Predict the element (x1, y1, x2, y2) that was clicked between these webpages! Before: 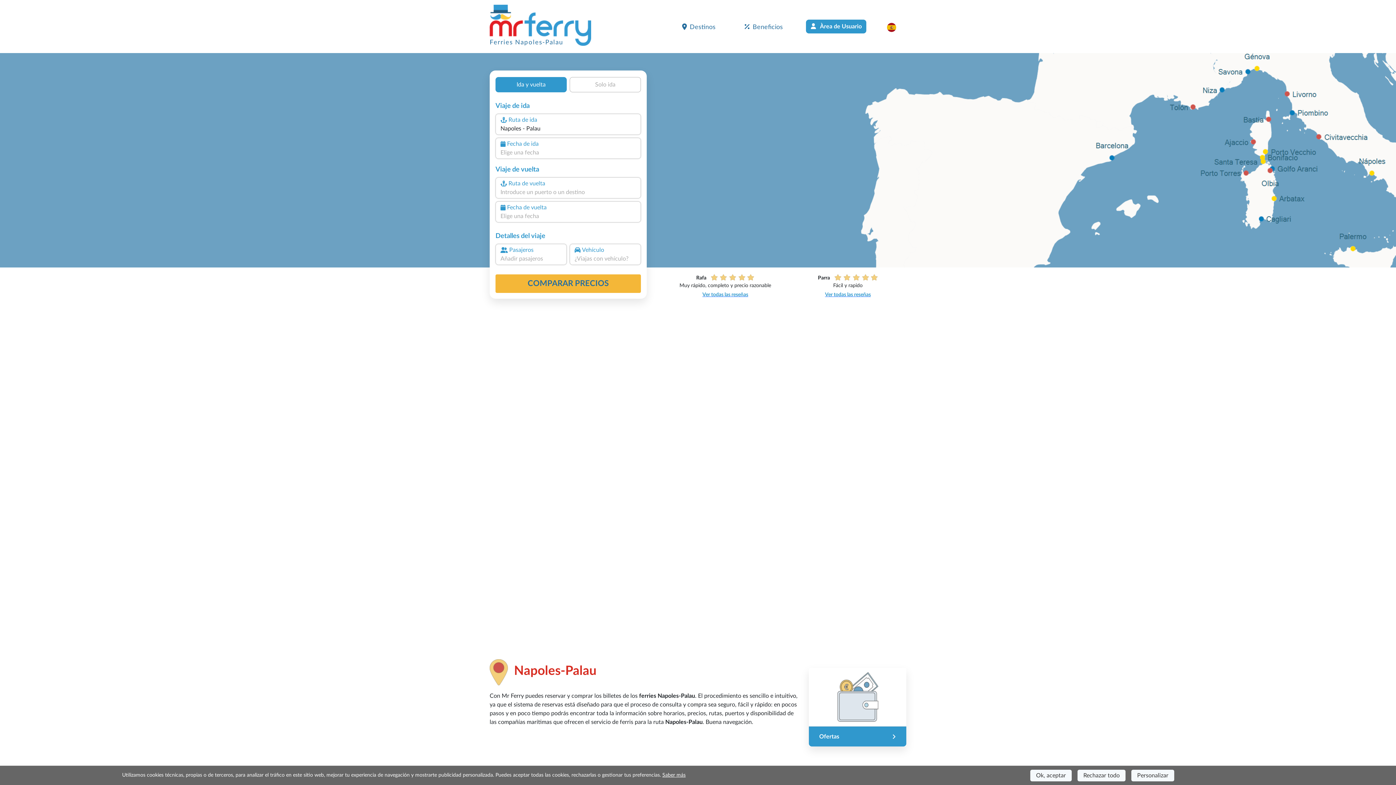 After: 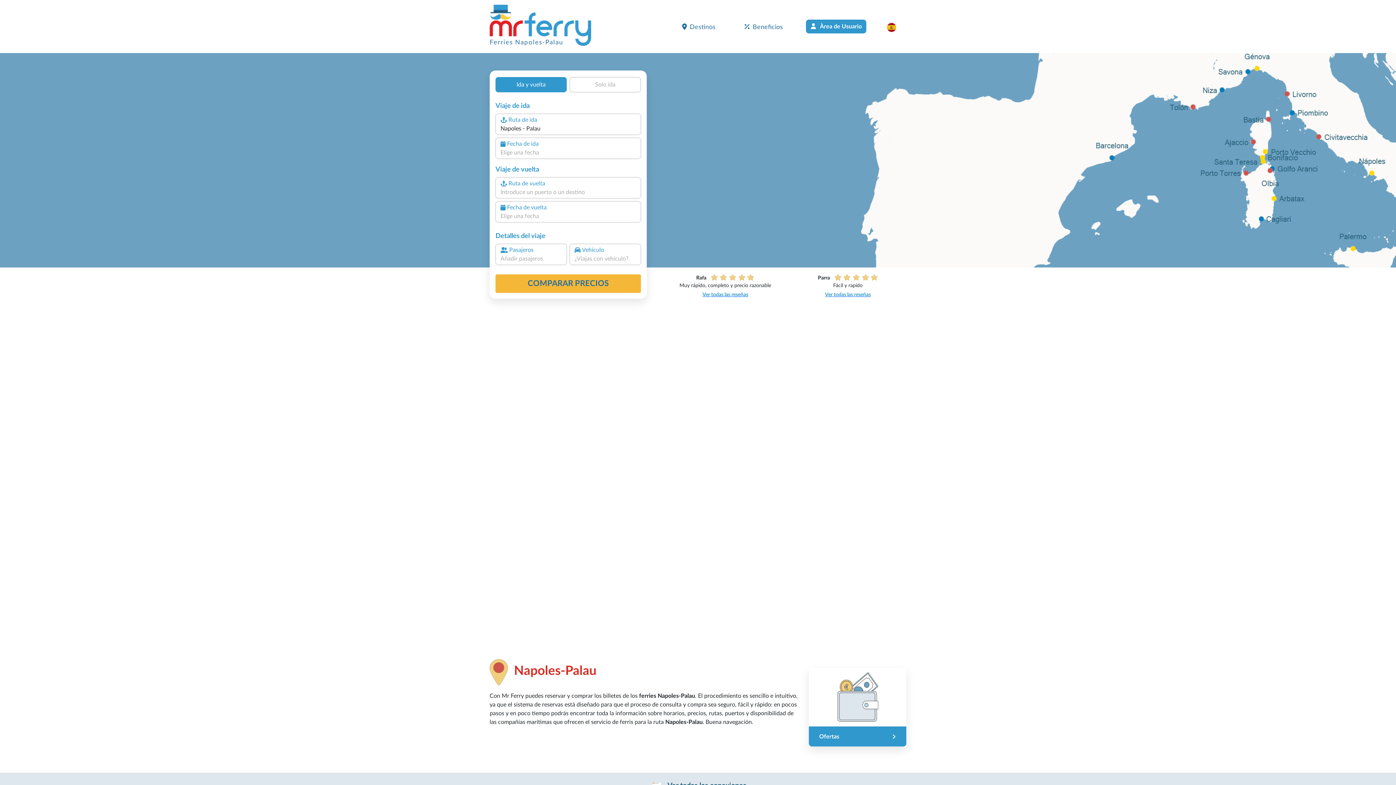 Action: bbox: (1077, 770, 1125, 781) label: Rechazar todo